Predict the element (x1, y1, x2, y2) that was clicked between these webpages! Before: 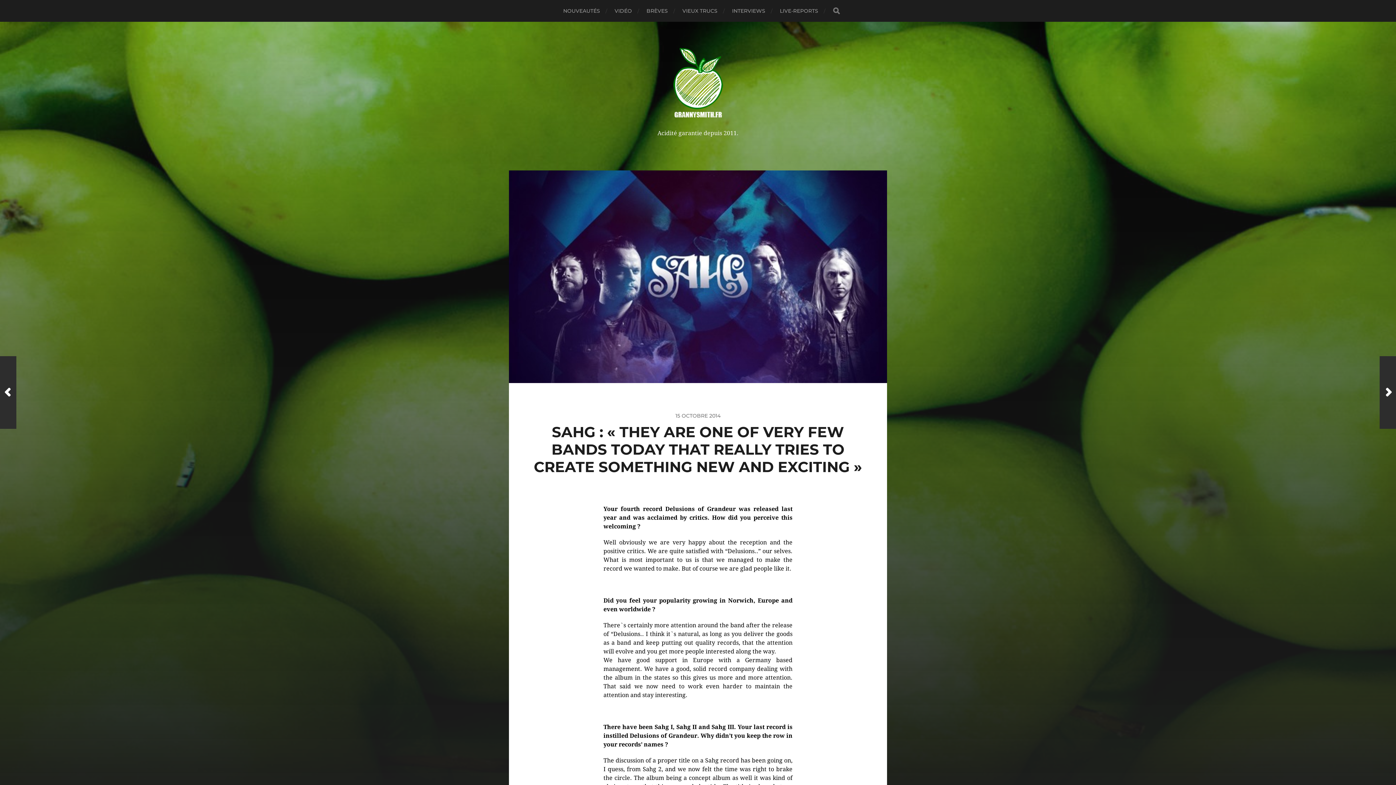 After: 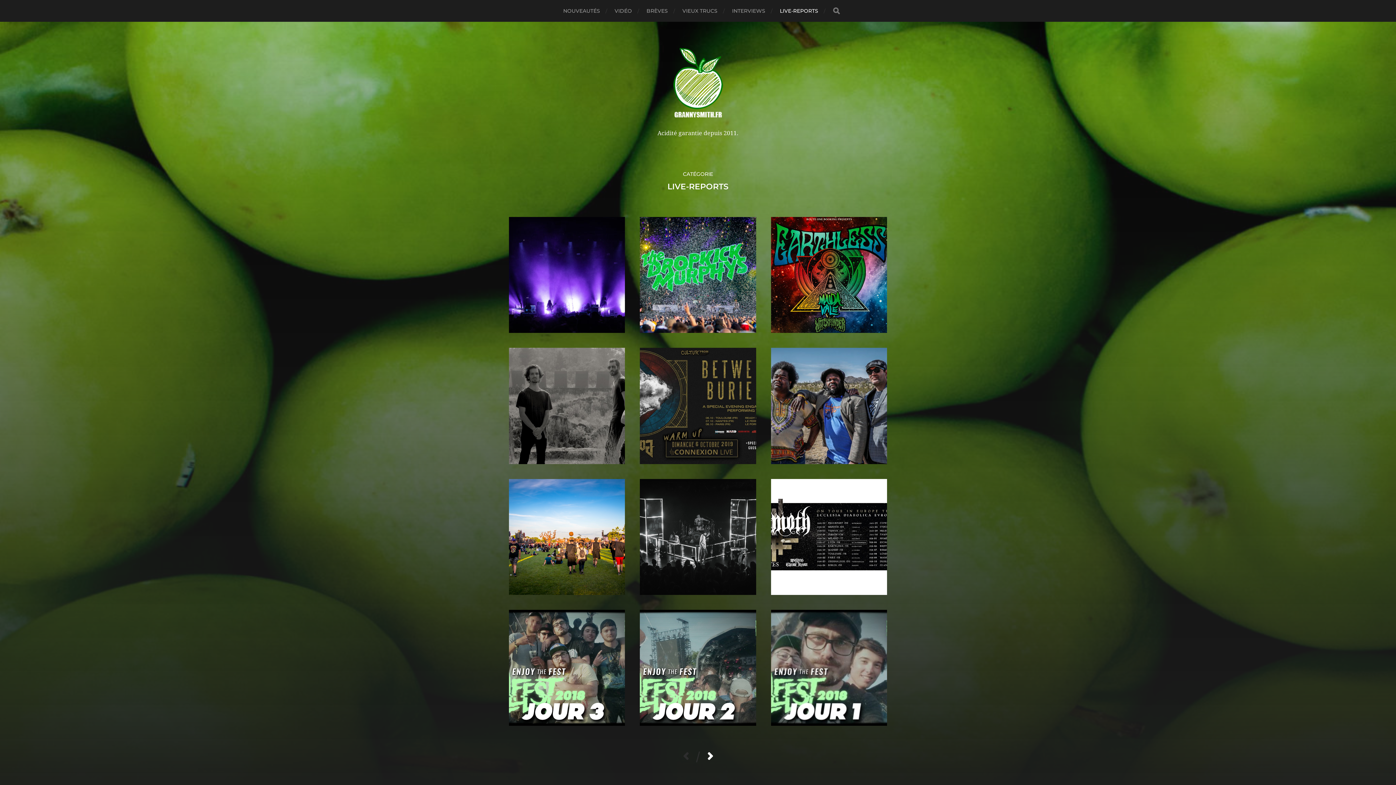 Action: bbox: (780, 0, 818, 21) label: LIVE-REPORTS